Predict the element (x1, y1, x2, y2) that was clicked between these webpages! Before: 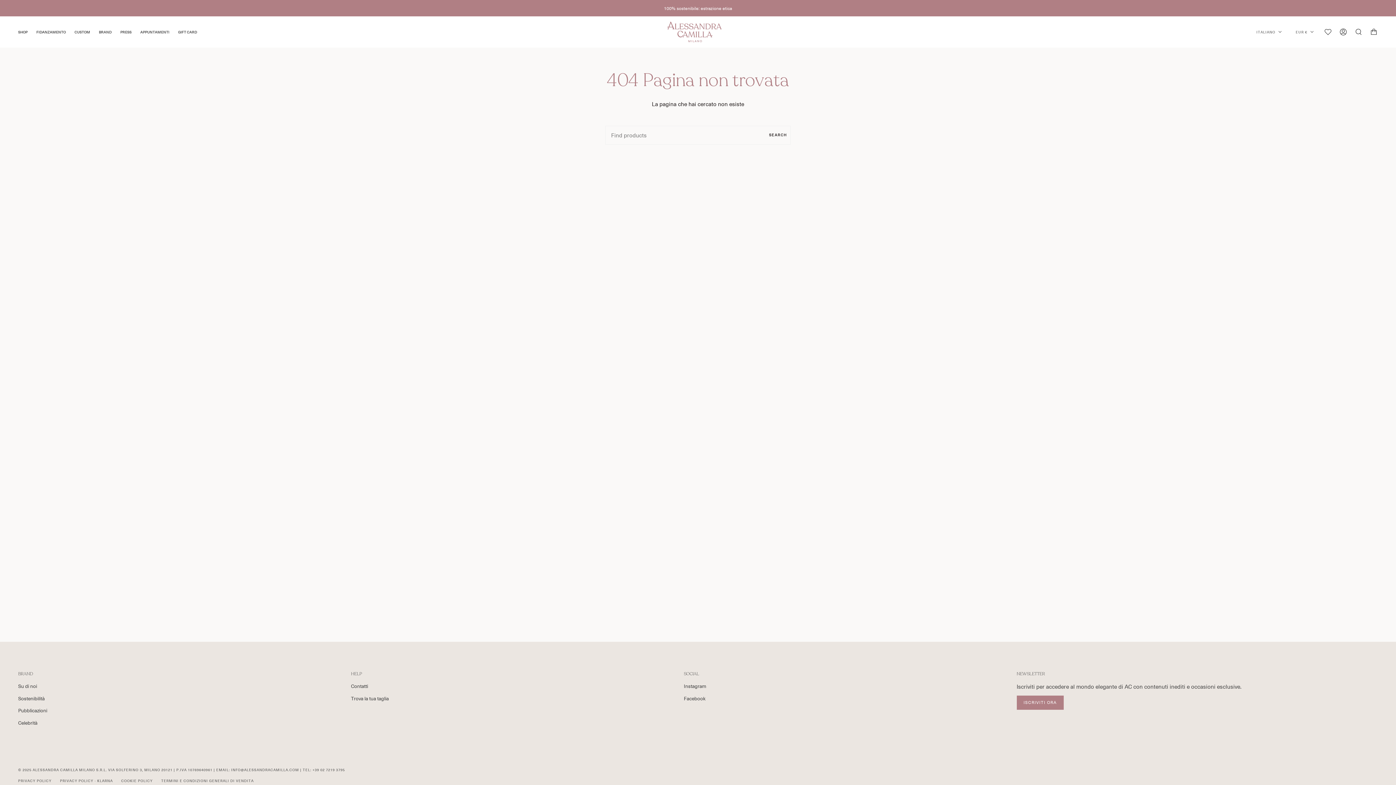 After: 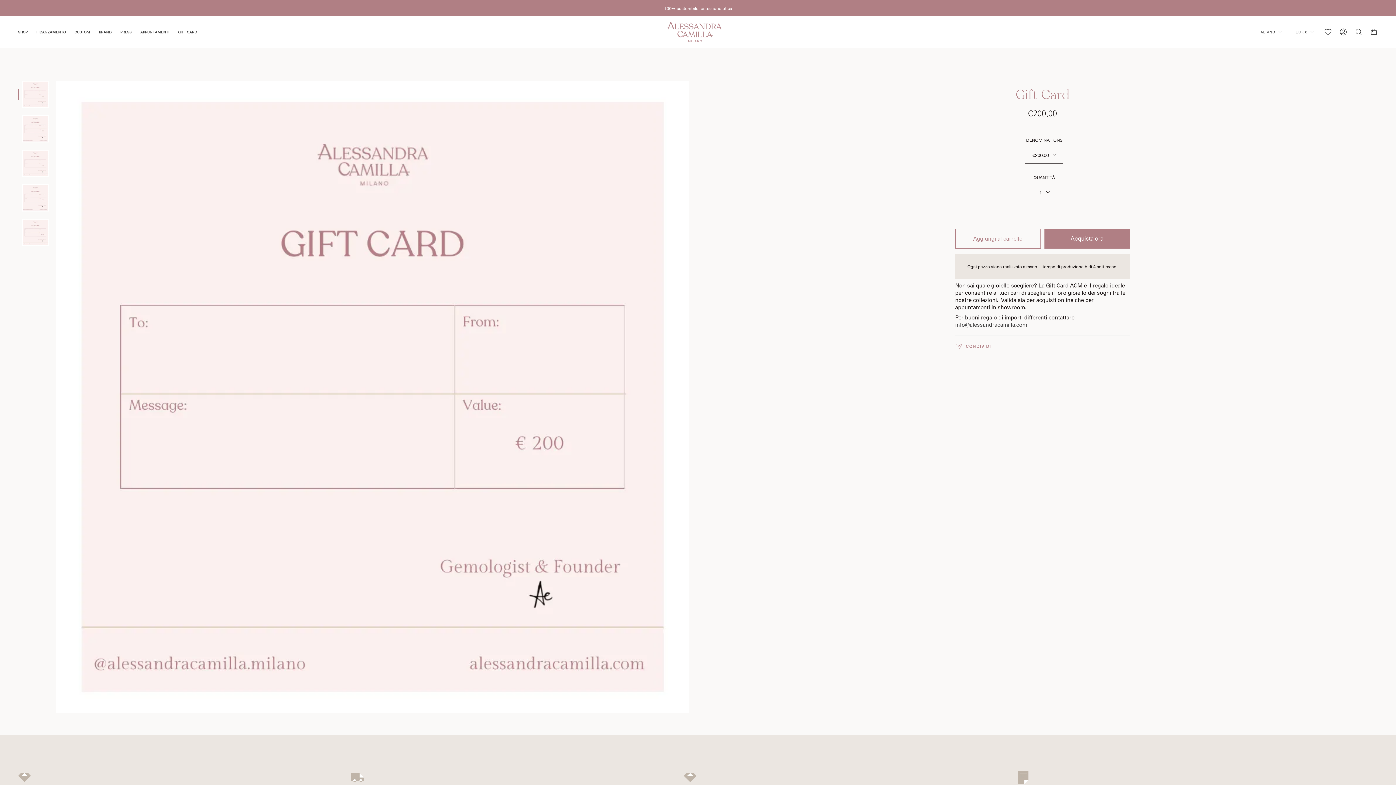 Action: label: GIFT CARD bbox: (173, 16, 201, 47)